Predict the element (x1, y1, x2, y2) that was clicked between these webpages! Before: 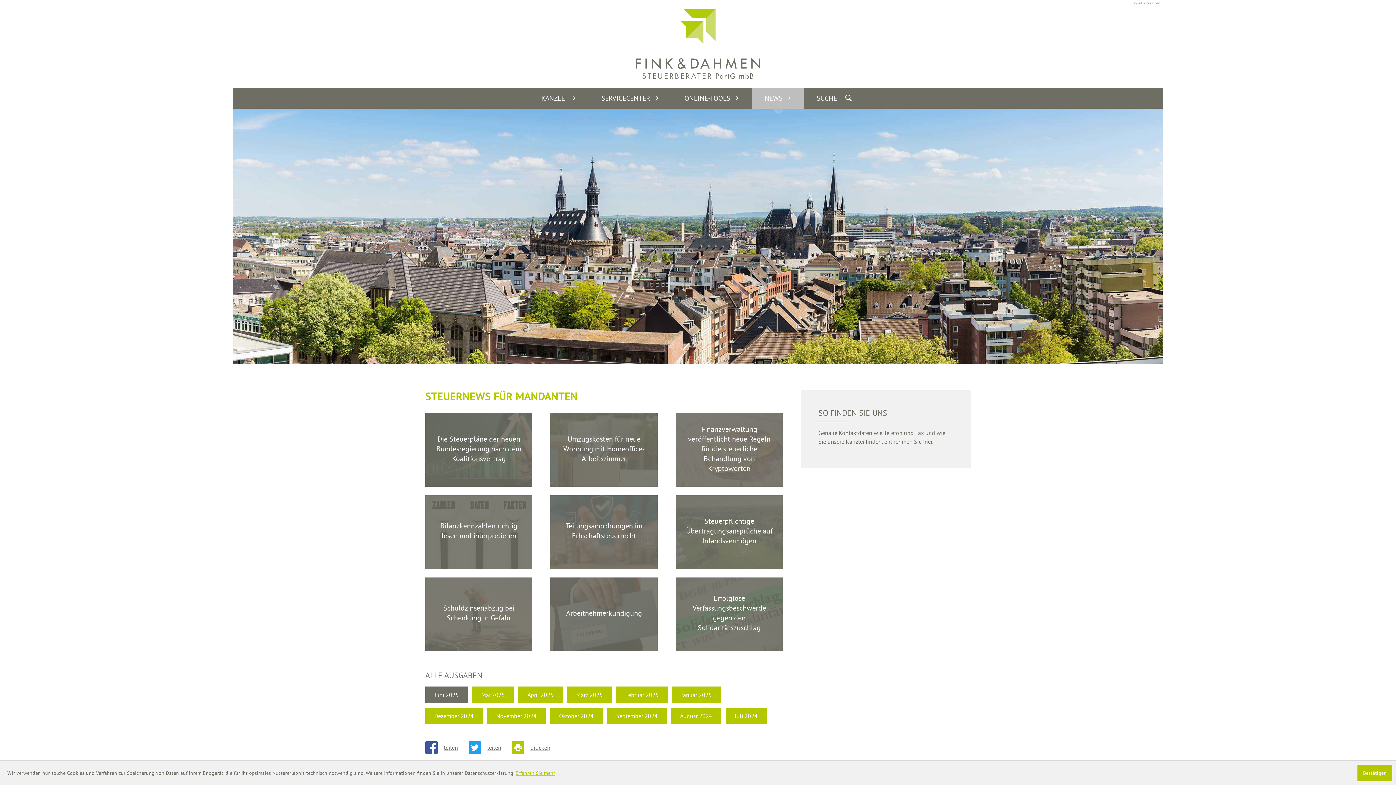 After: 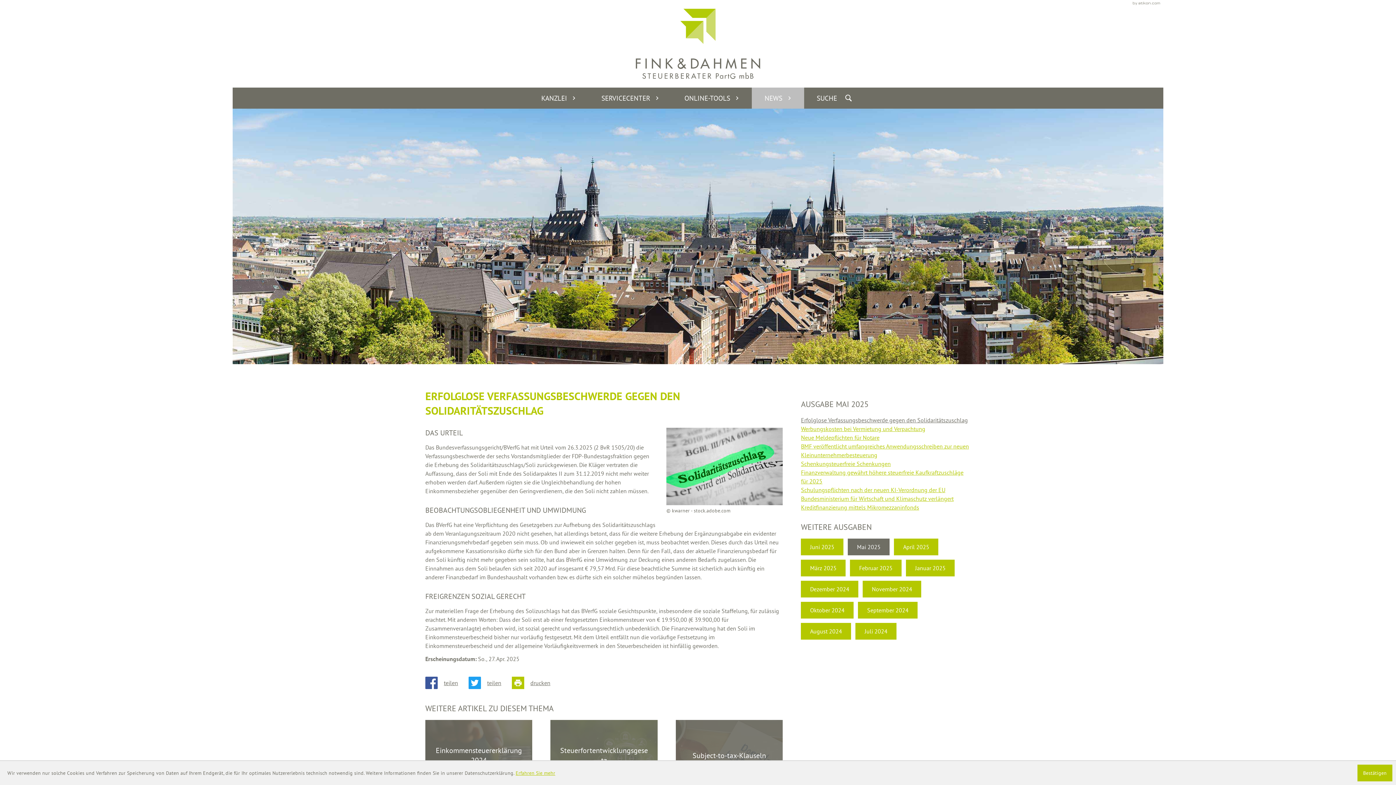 Action: label: Ausgabe Mai 2025 bbox: (472, 687, 514, 703)